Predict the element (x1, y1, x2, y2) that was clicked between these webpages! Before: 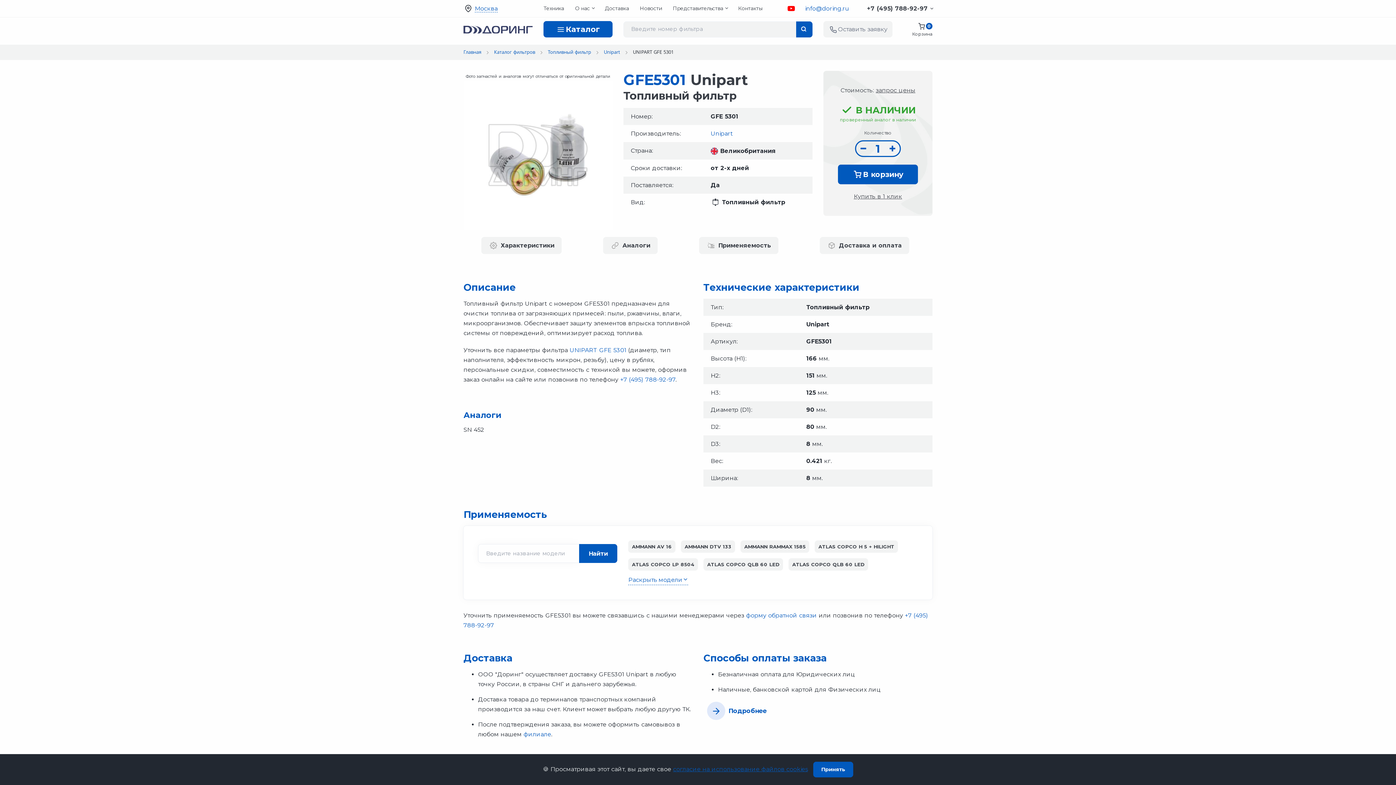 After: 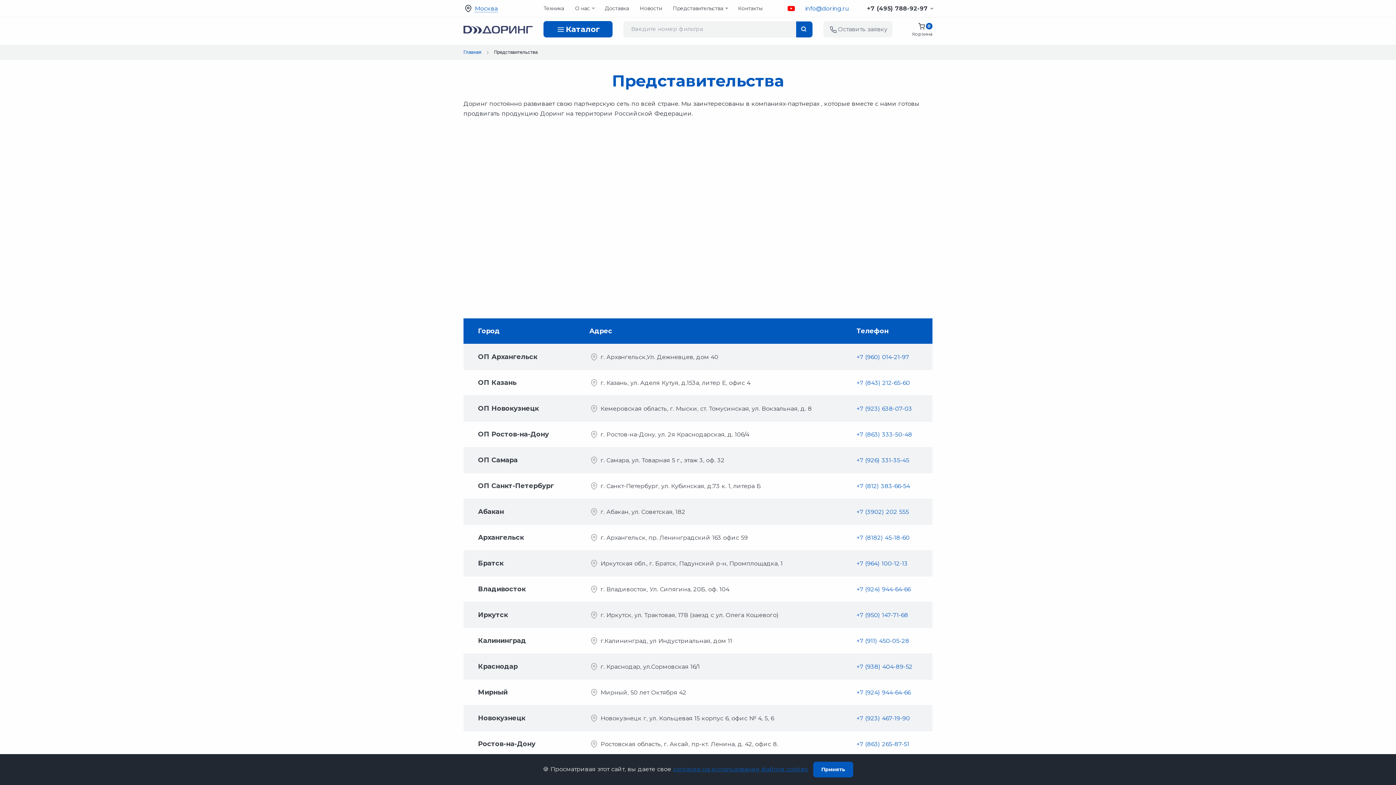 Action: label: Представительства bbox: (673, 4, 723, 12)